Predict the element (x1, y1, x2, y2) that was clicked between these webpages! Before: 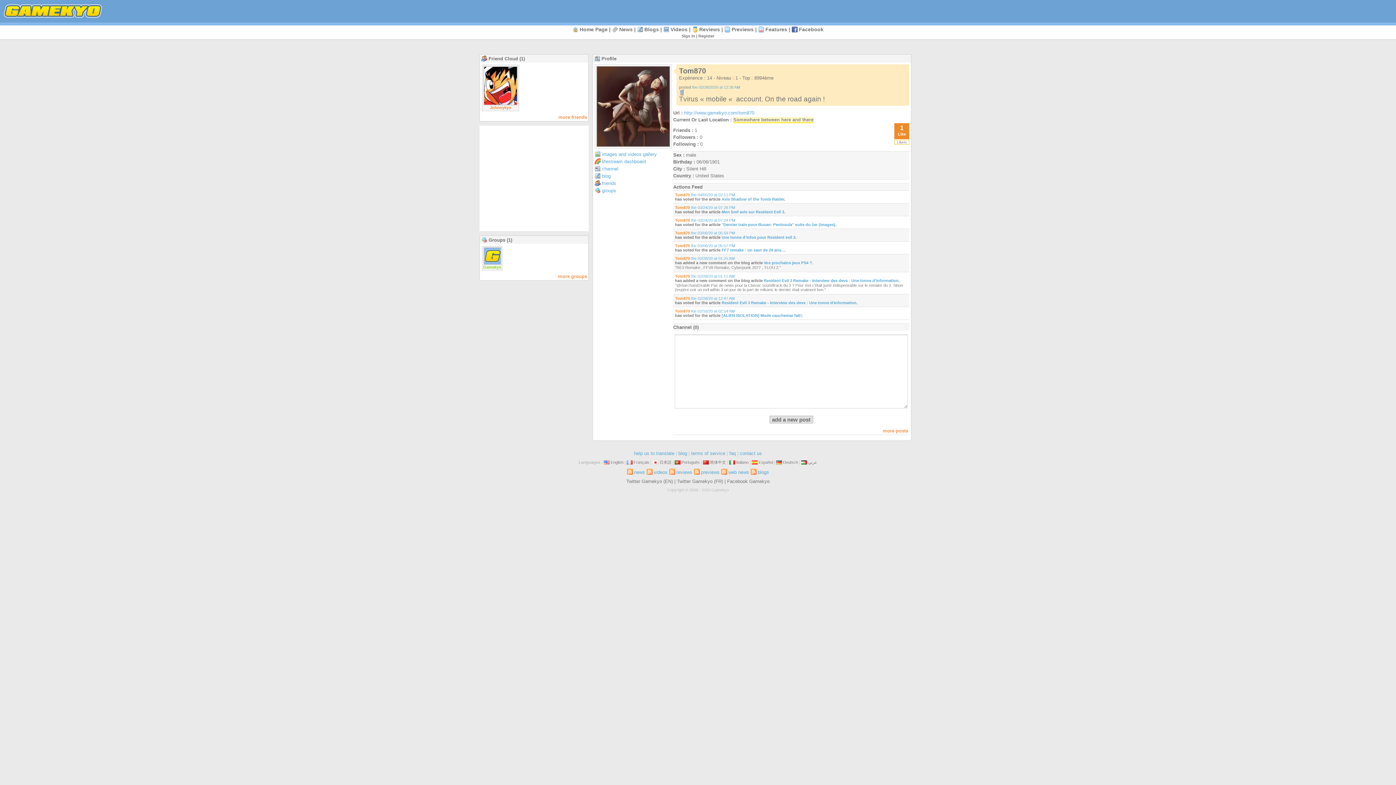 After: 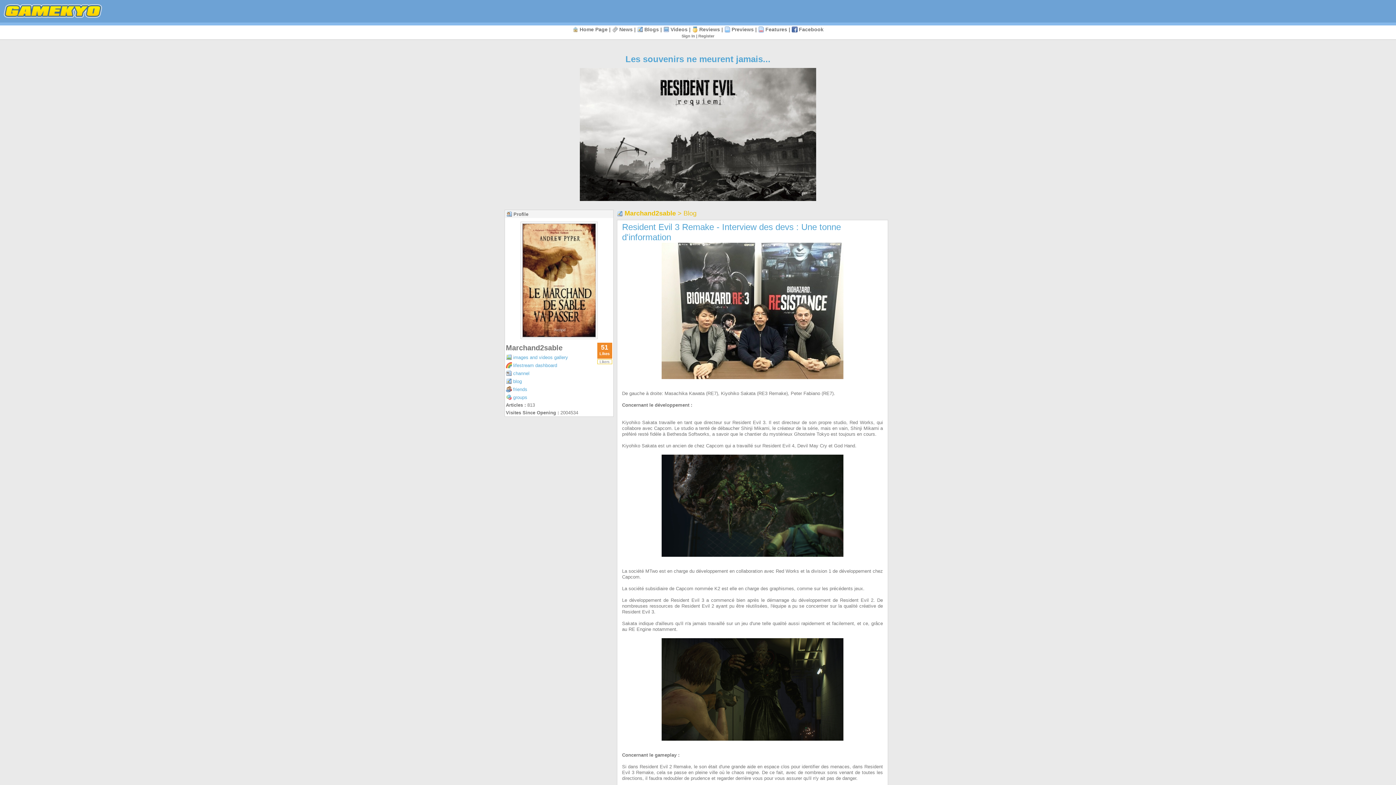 Action: label: Resident Evil 3 Remake - Interview des devs : Une tonne d'information bbox: (763, 278, 898, 282)